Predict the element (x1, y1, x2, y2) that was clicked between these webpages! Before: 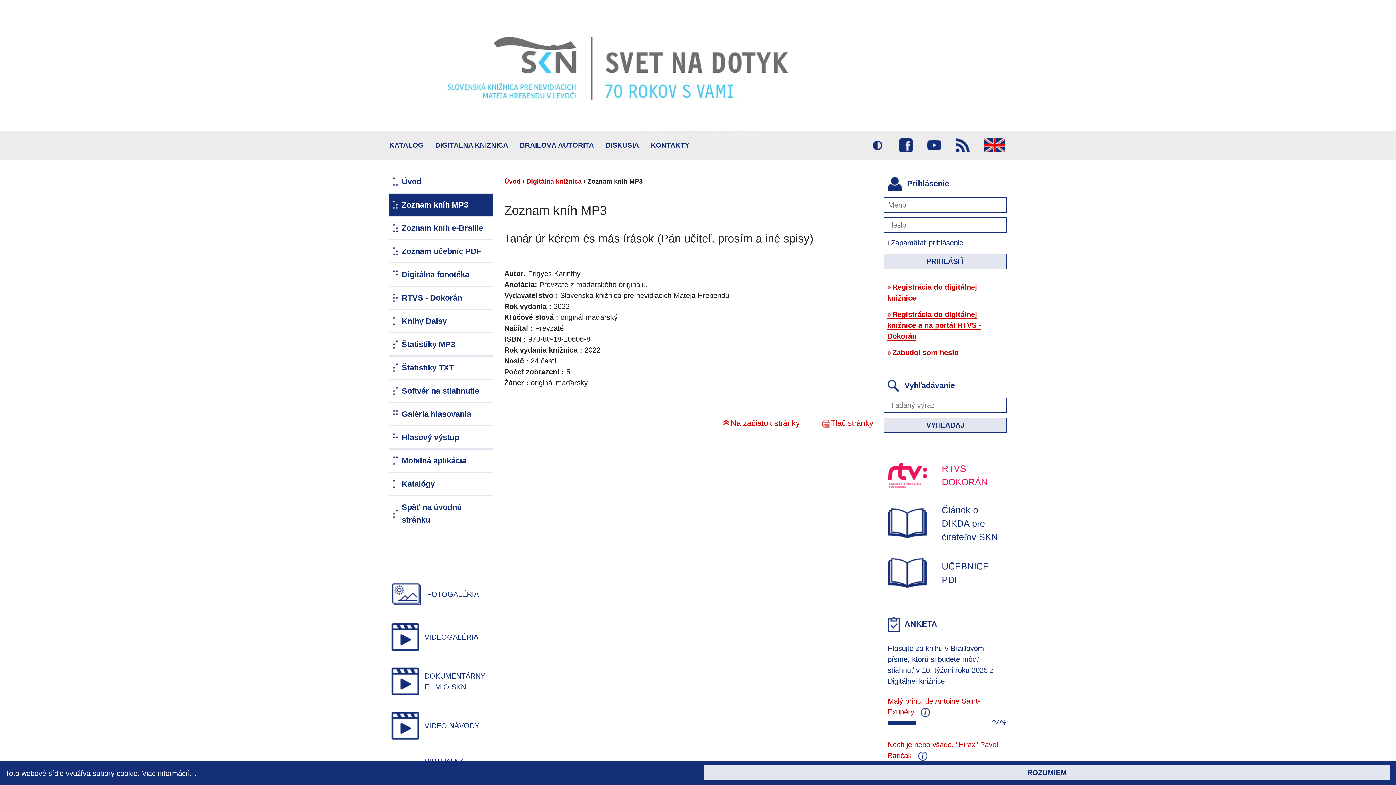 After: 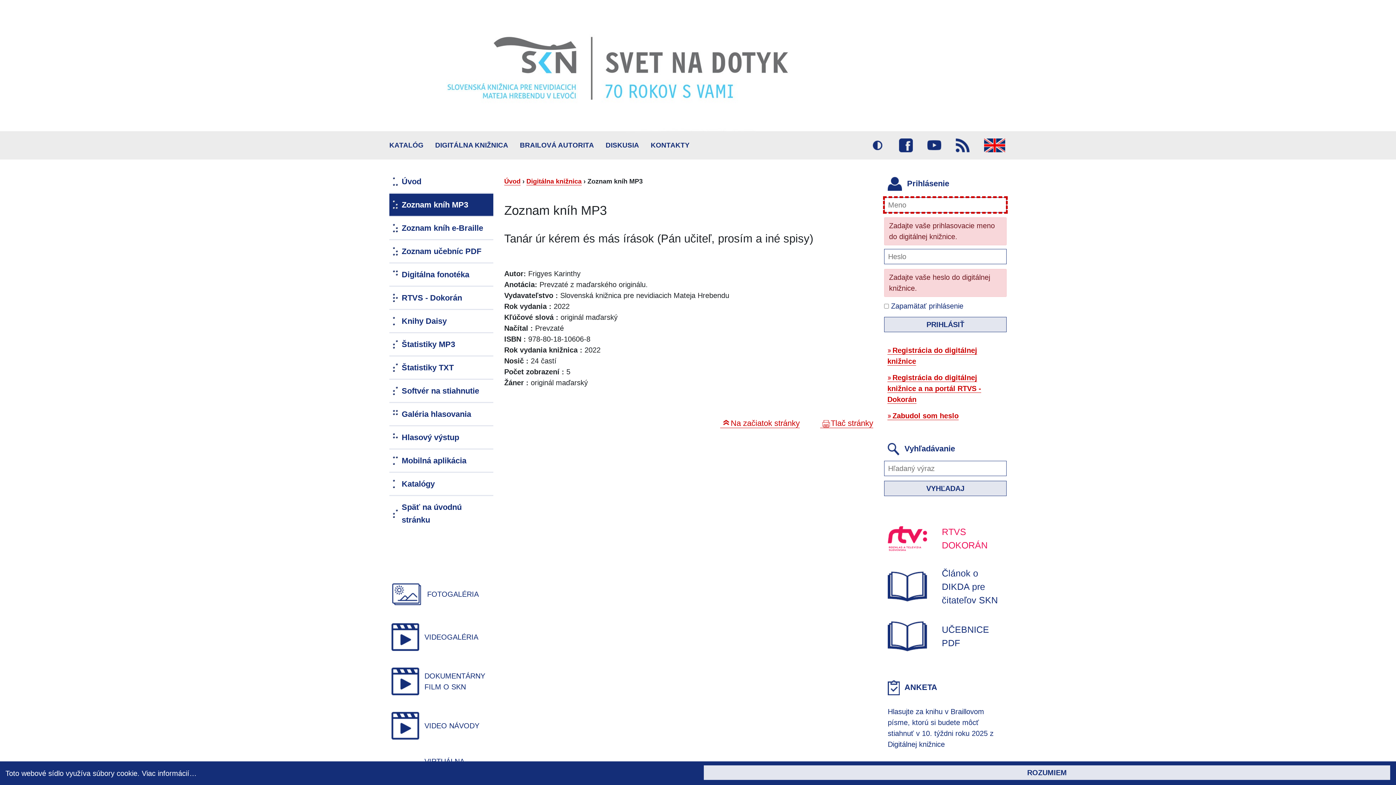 Action: label: PRIHLÁSIŤ bbox: (884, 253, 1006, 268)